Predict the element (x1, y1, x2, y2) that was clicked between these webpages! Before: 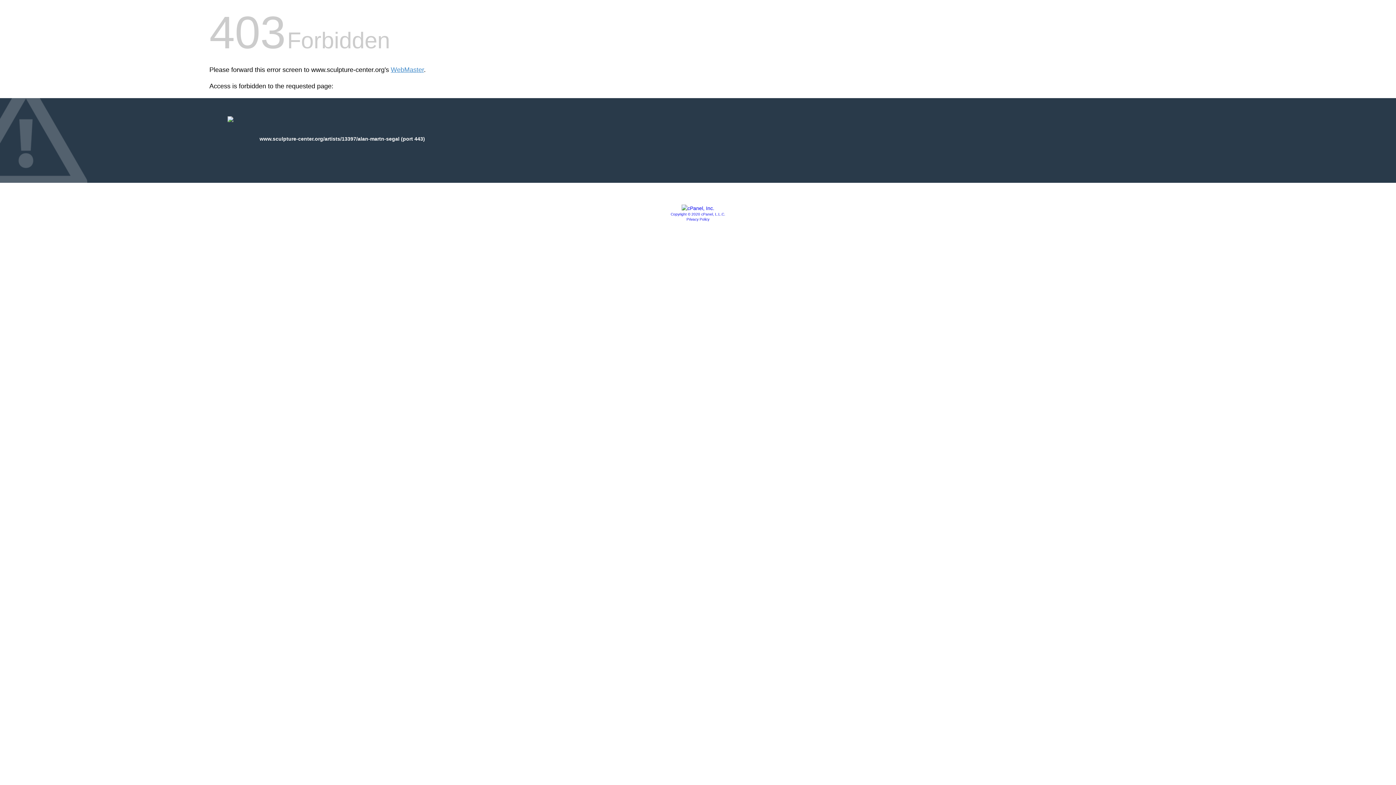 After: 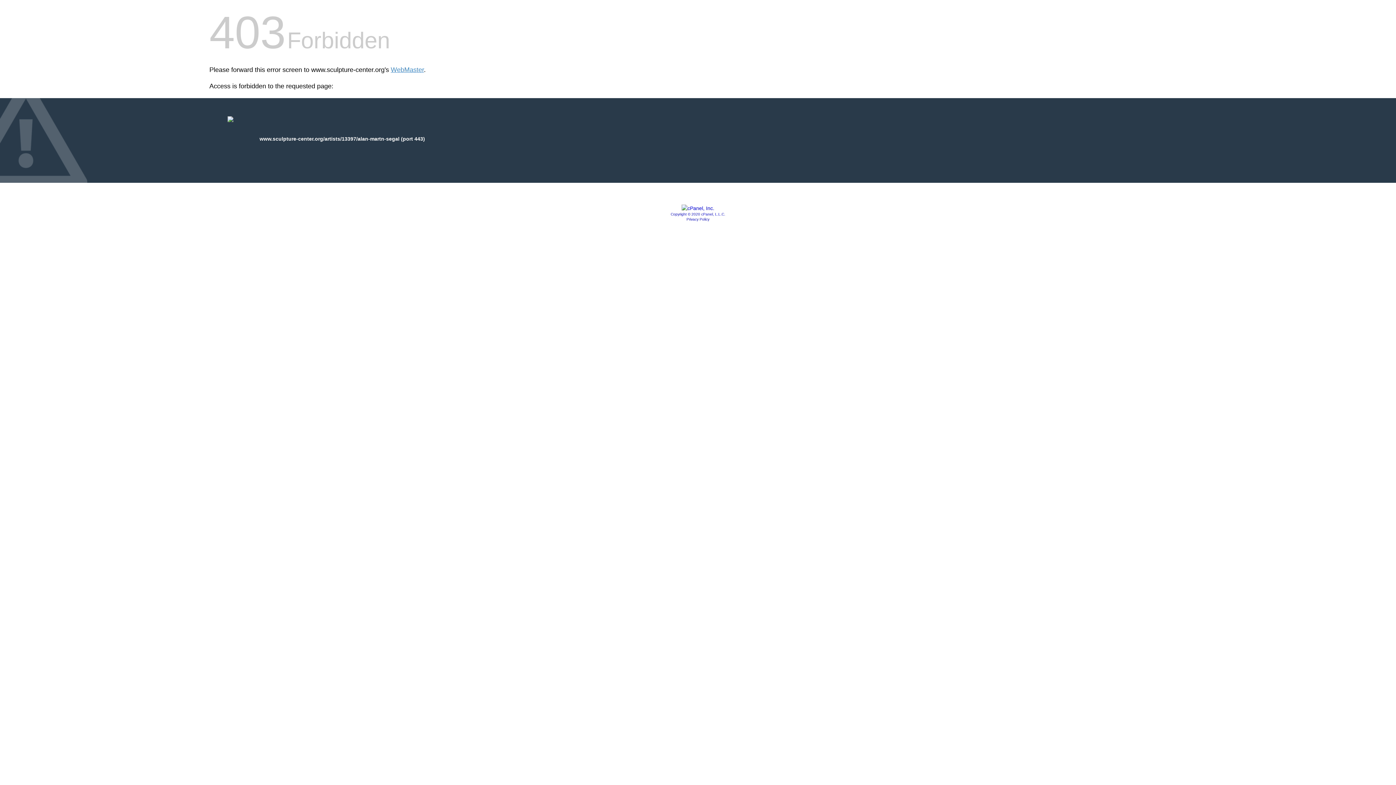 Action: bbox: (681, 205, 714, 211)